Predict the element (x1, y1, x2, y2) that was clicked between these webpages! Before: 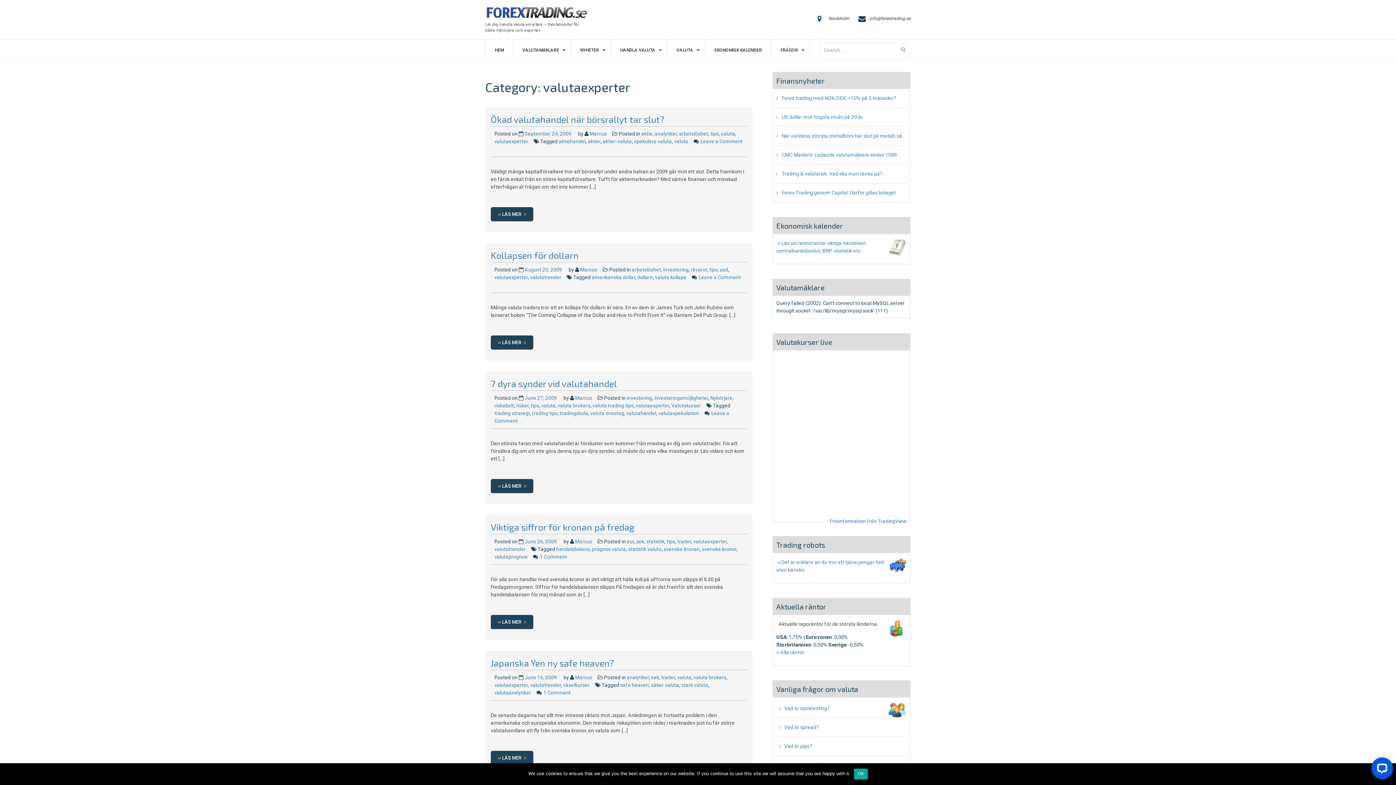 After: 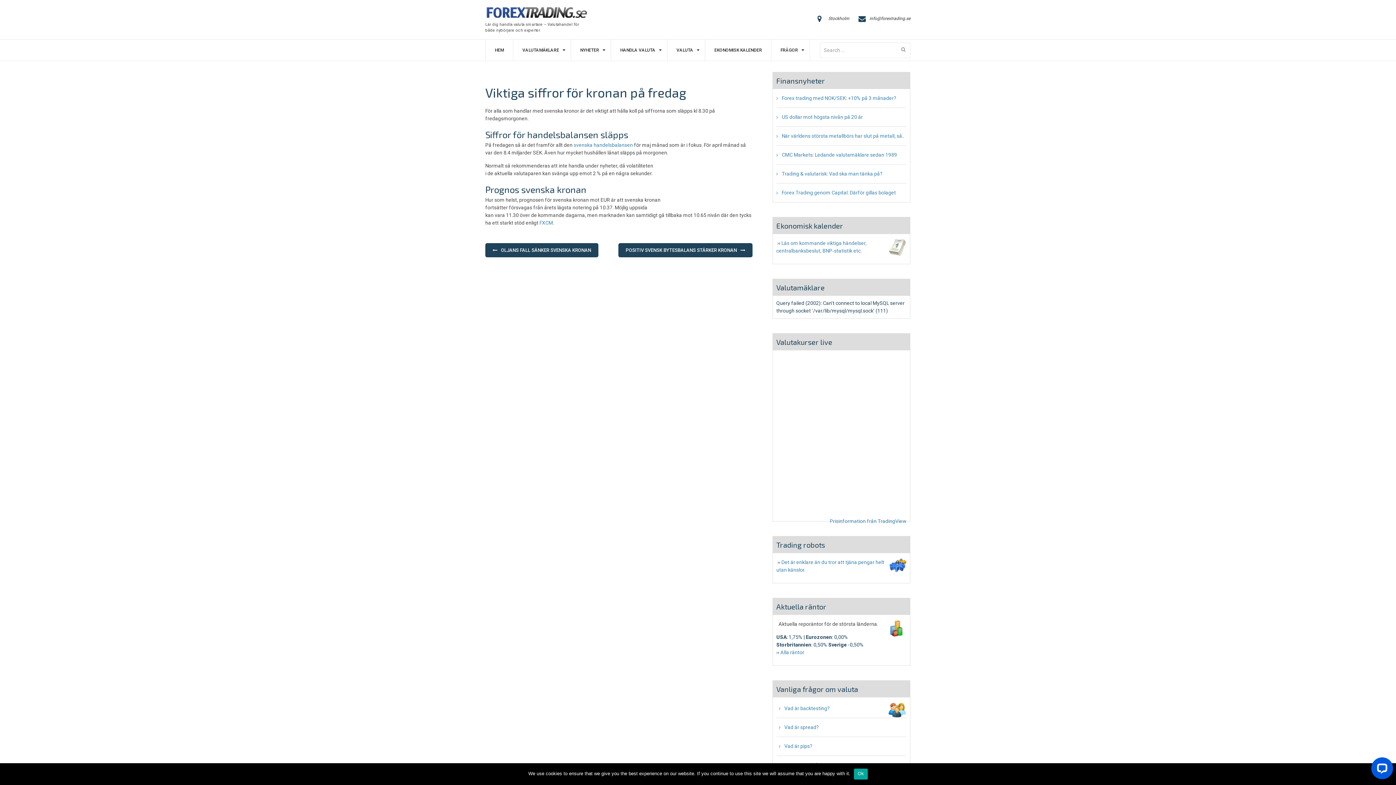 Action: bbox: (490, 615, 533, 629) label: ›› LÄS MER 